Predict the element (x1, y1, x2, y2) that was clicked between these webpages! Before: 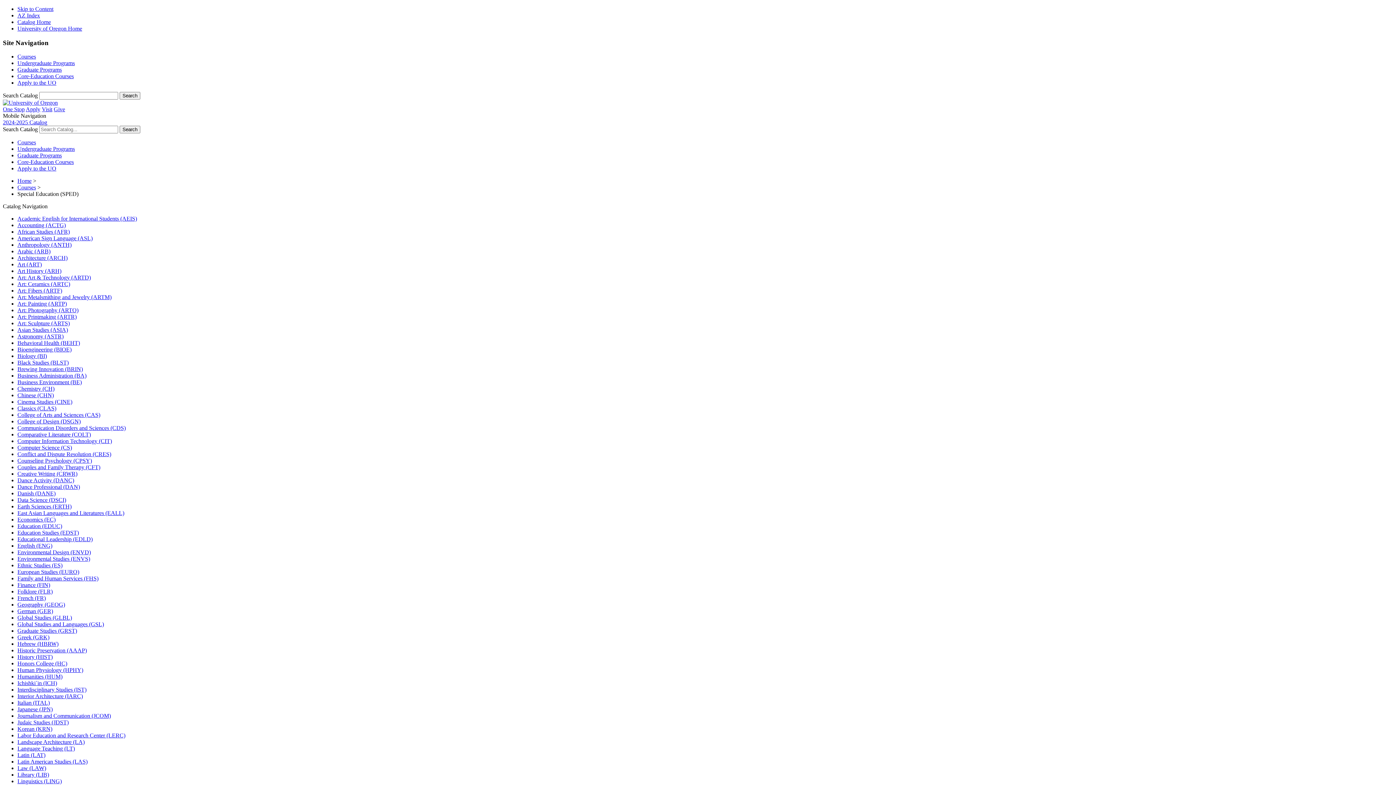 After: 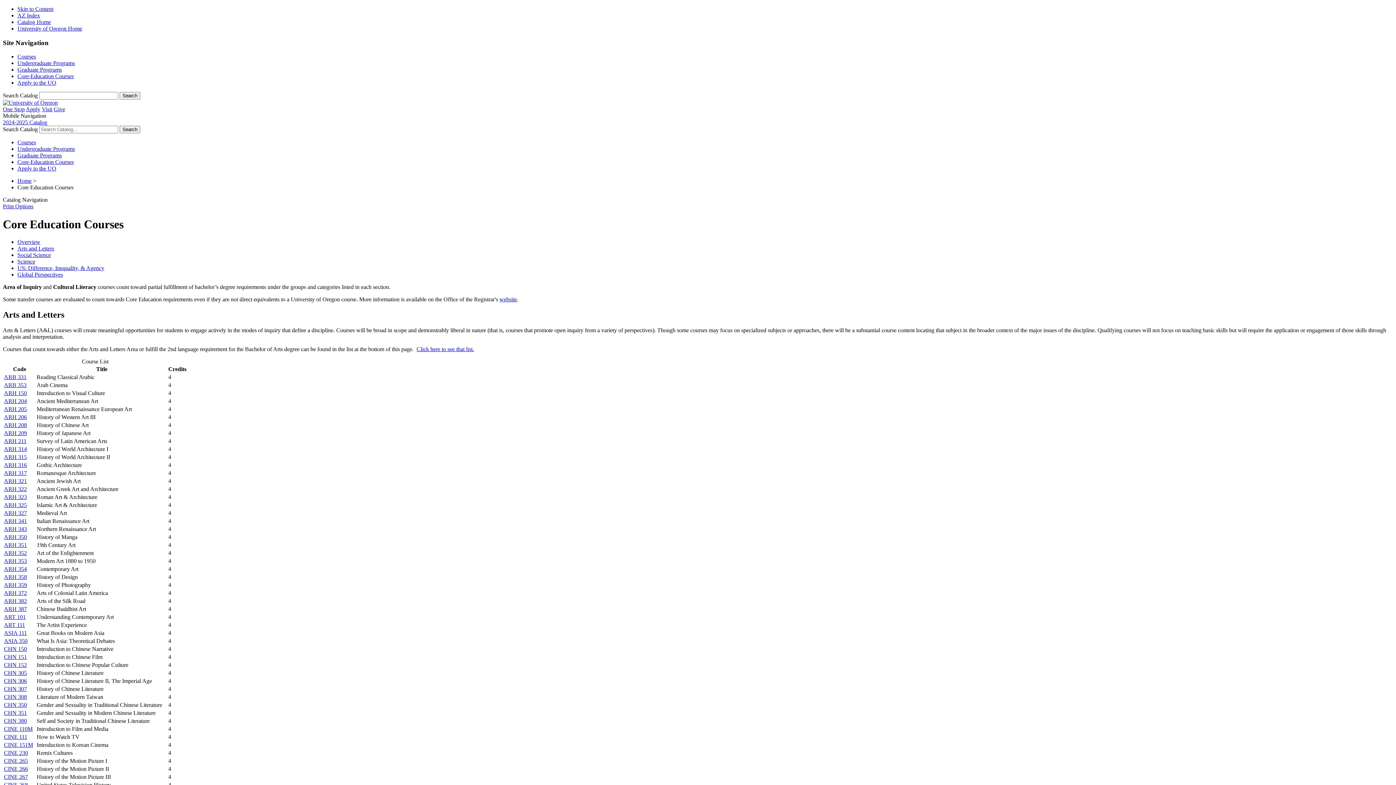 Action: label: Core-Education Courses bbox: (17, 159, 73, 165)